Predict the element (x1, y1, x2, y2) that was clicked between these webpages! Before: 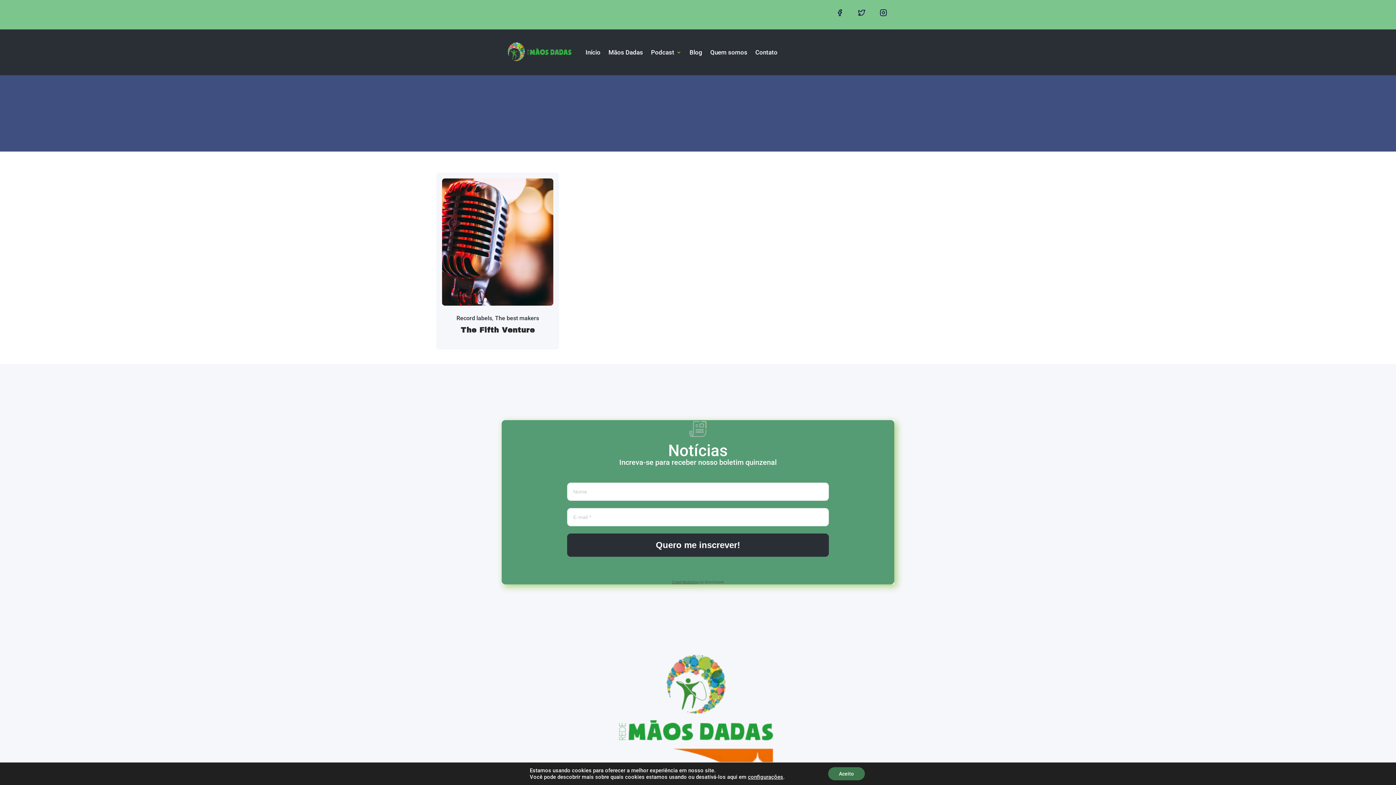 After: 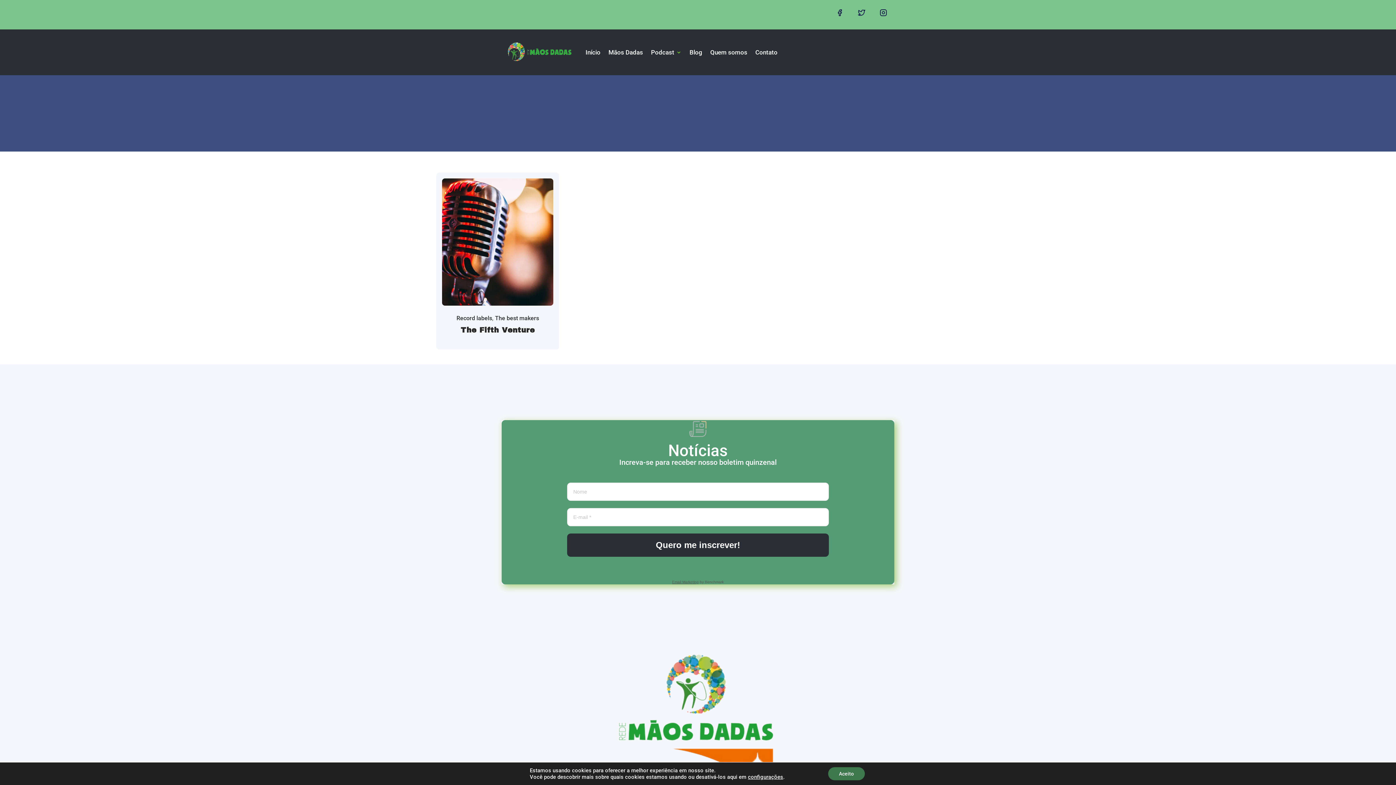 Action: bbox: (672, 580, 698, 584) label: Email Marketing